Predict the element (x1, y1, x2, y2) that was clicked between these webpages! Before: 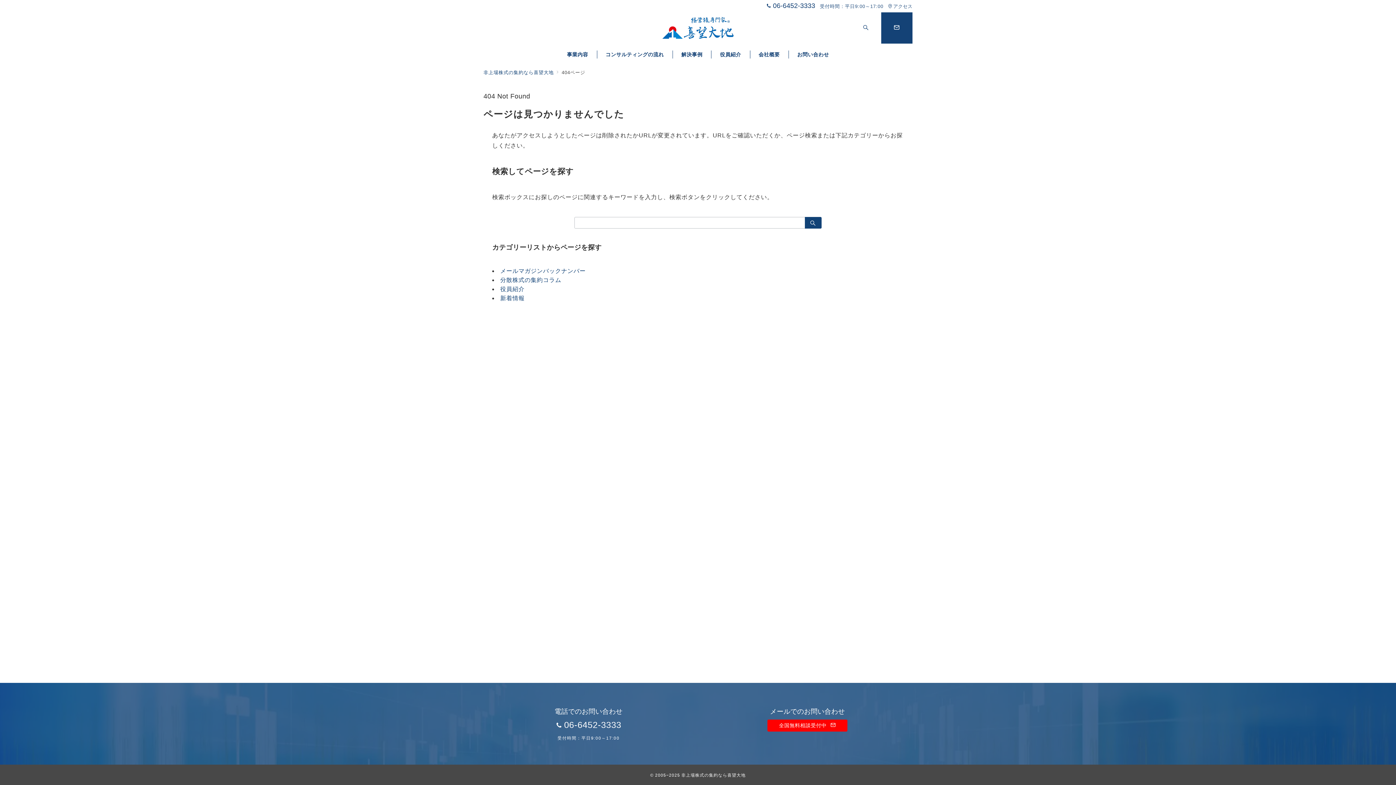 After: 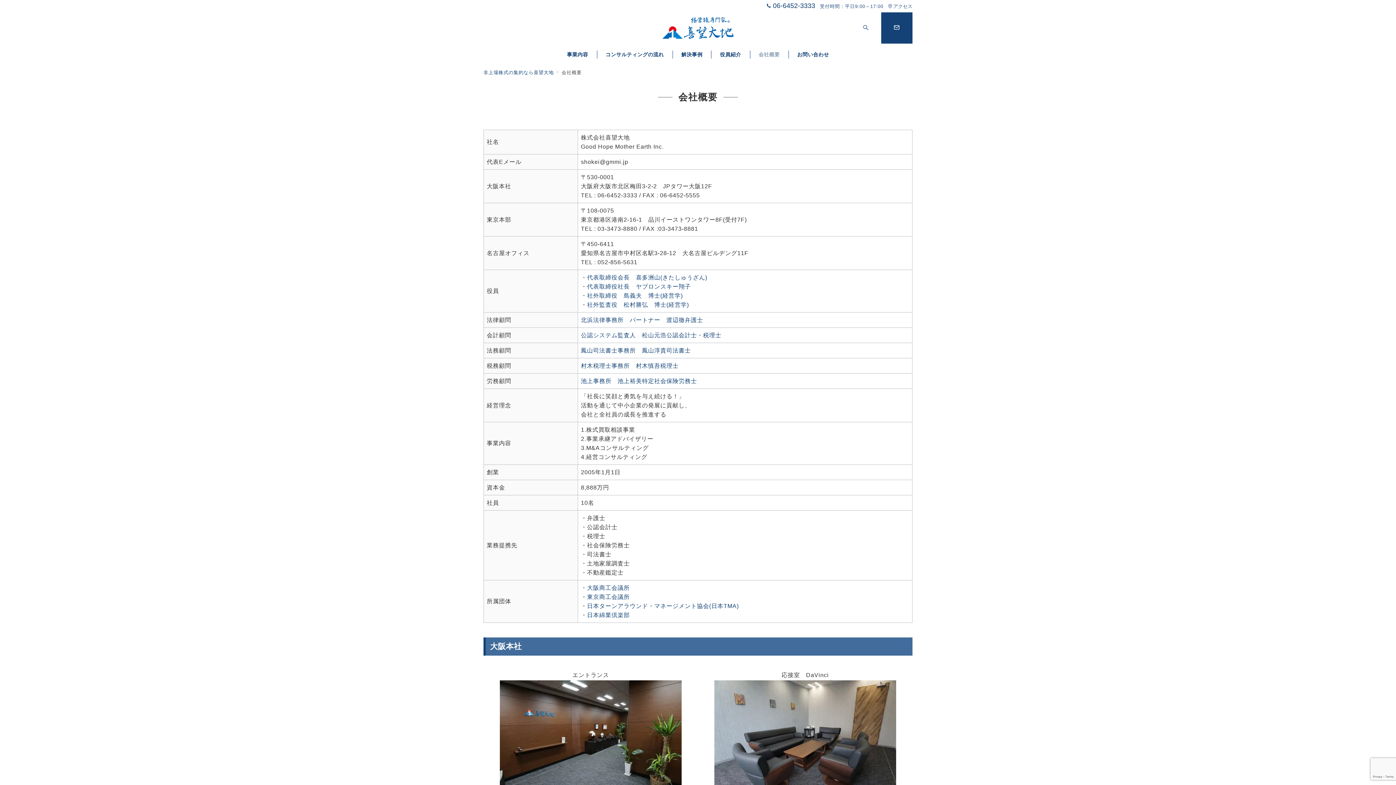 Action: label: 会社概要 bbox: (750, 43, 788, 65)